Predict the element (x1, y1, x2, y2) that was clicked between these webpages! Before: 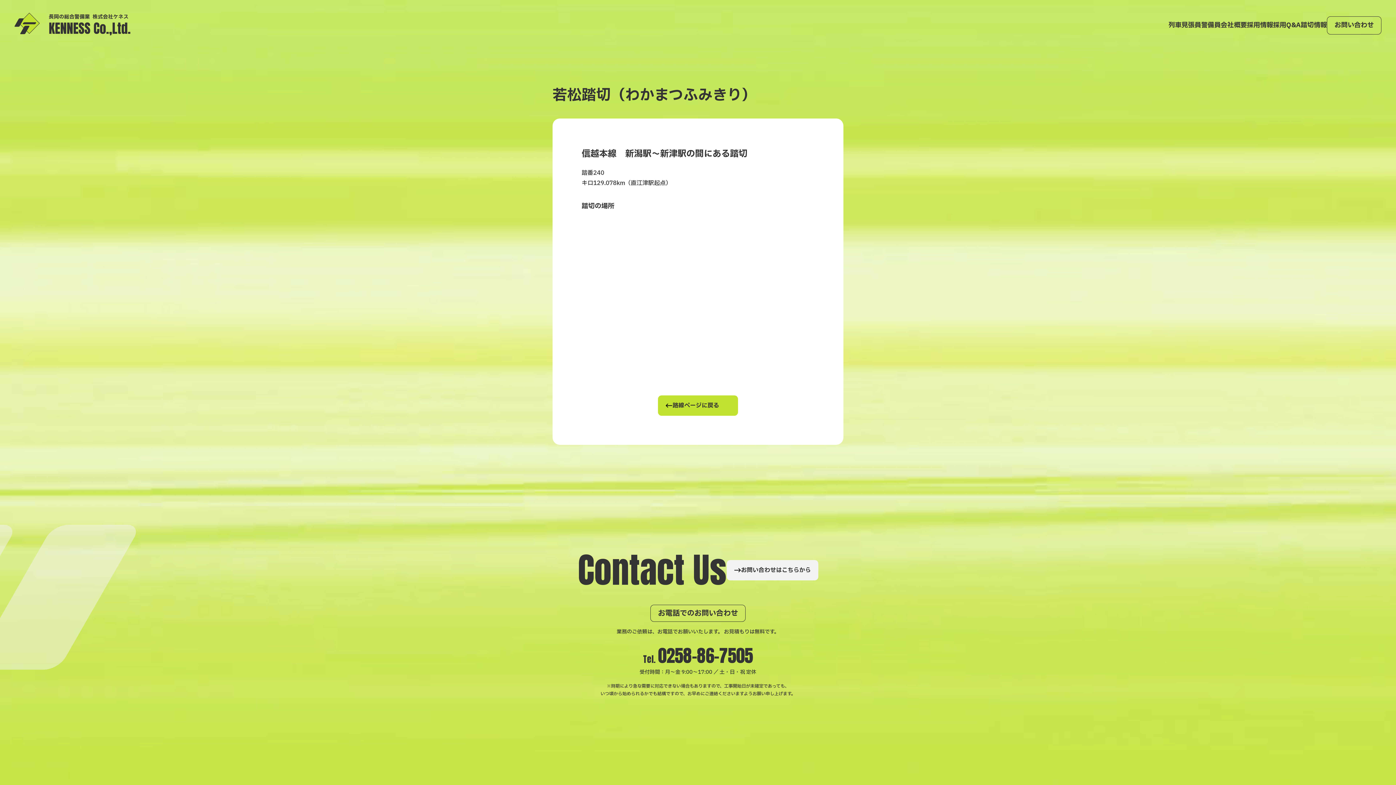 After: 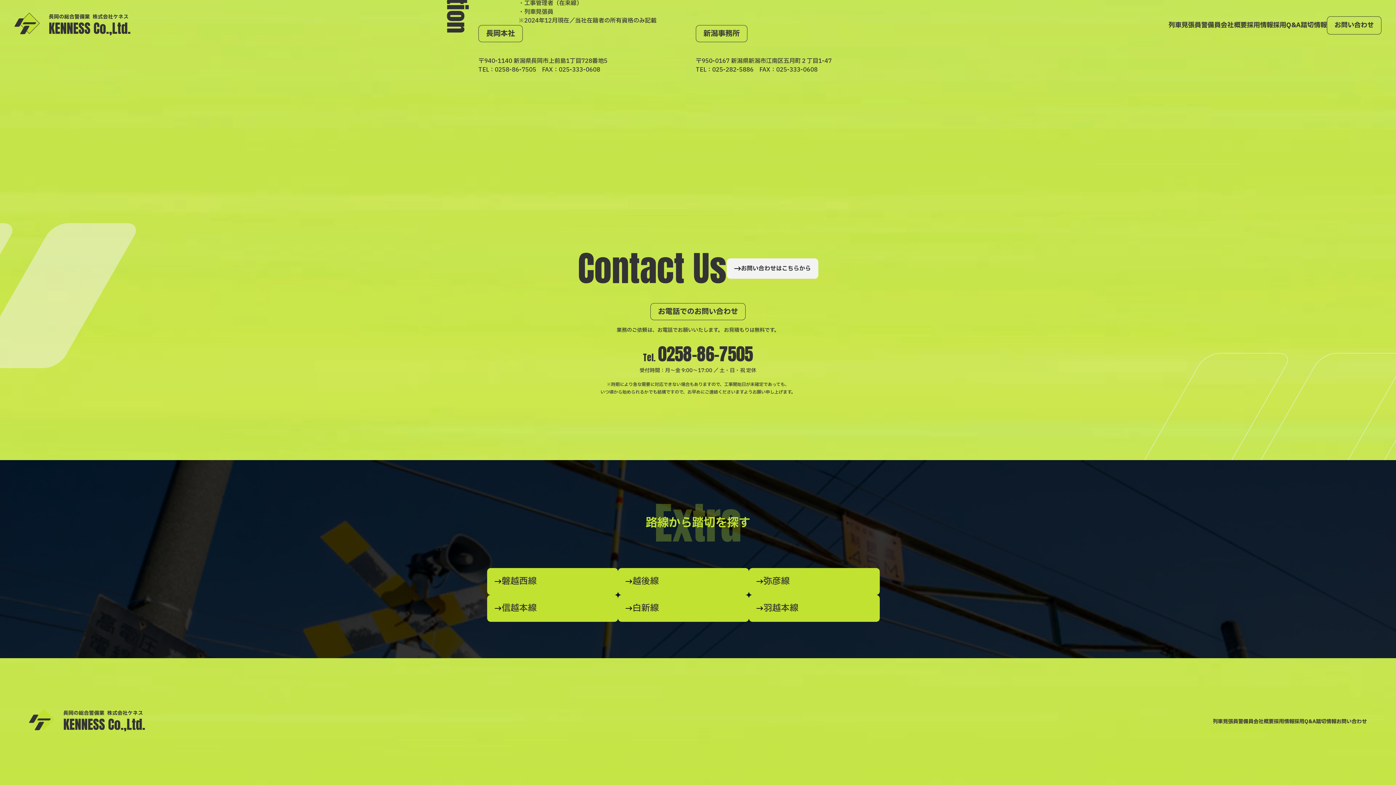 Action: bbox: (1301, 20, 1327, 30) label: 踏切情報